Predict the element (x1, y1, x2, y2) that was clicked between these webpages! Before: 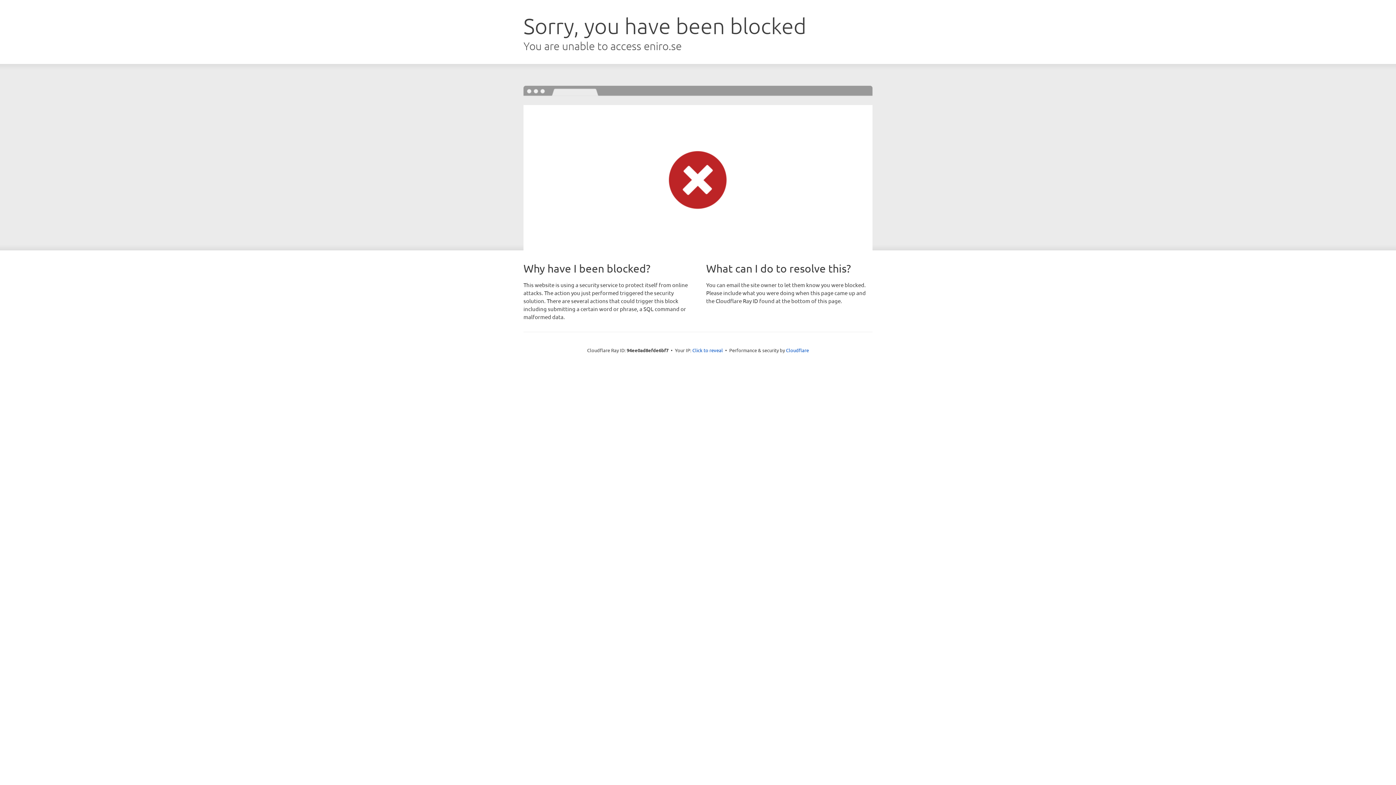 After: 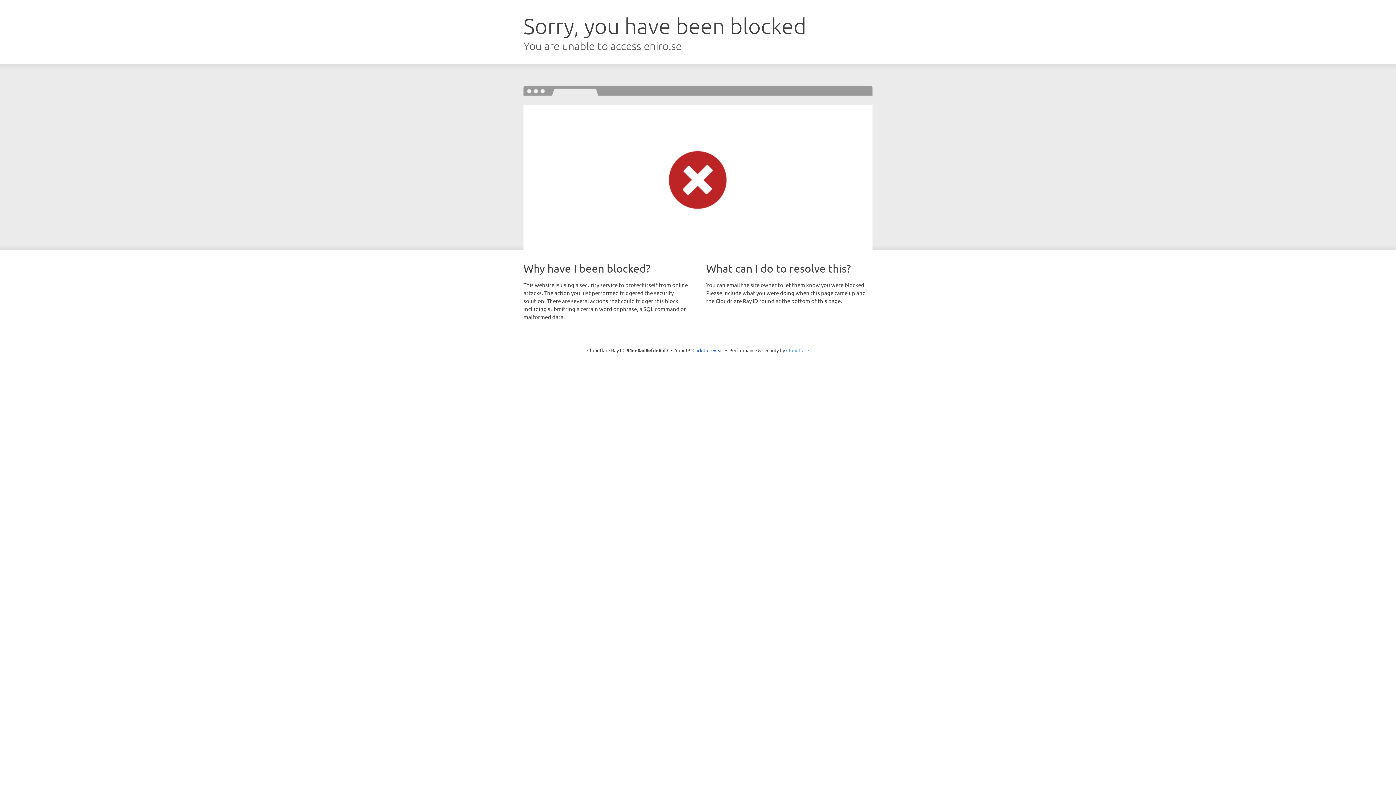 Action: bbox: (786, 347, 809, 353) label: Cloudflare